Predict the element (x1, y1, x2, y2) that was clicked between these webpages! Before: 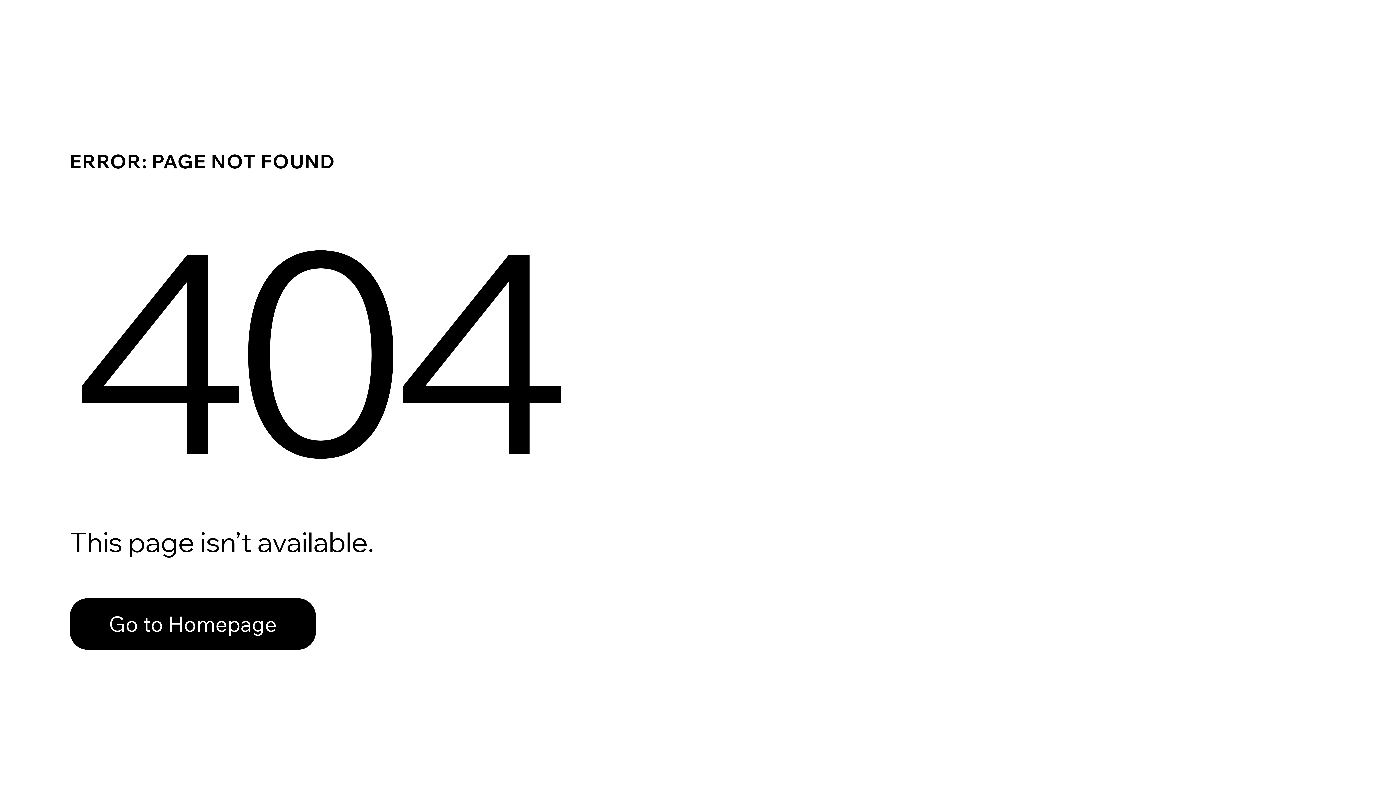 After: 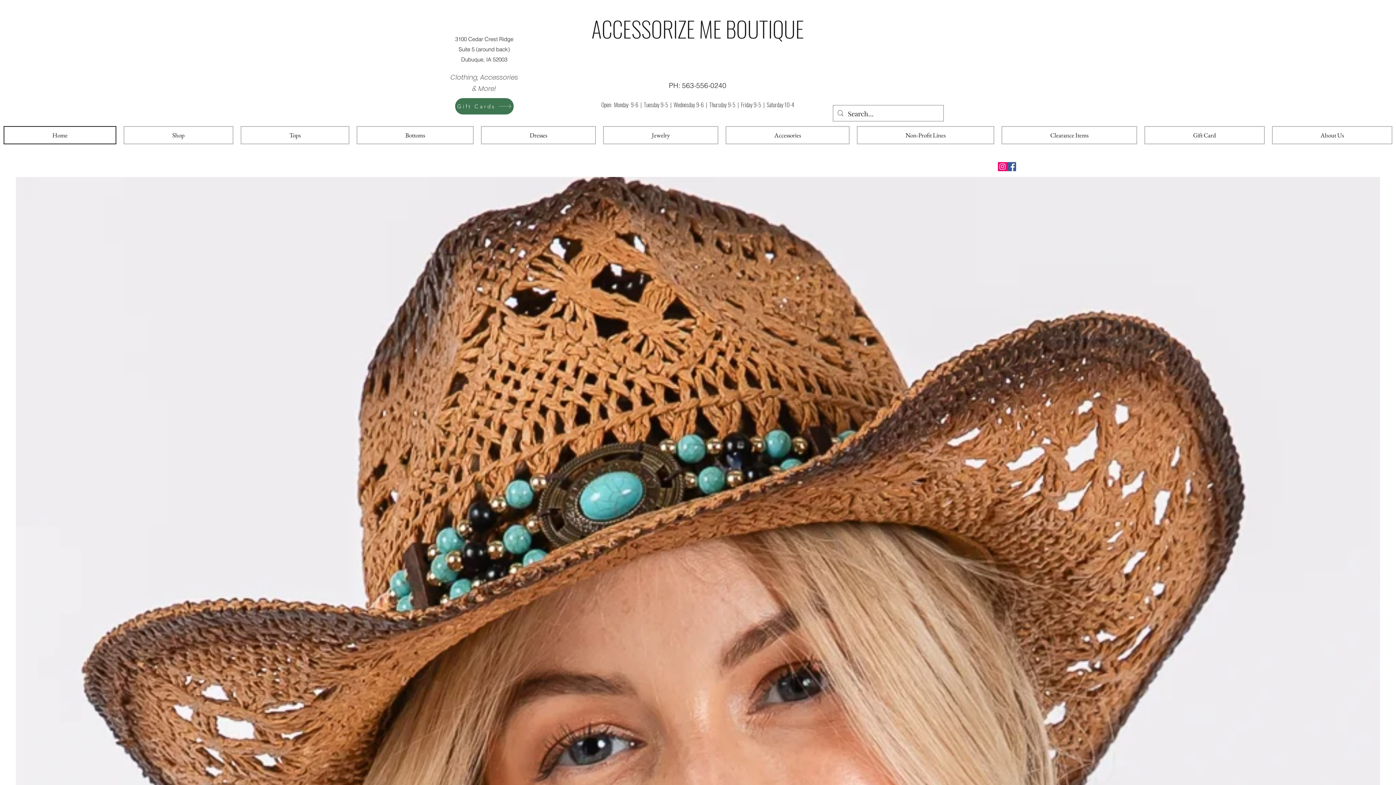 Action: label: Go to Homepage bbox: (69, 598, 316, 650)